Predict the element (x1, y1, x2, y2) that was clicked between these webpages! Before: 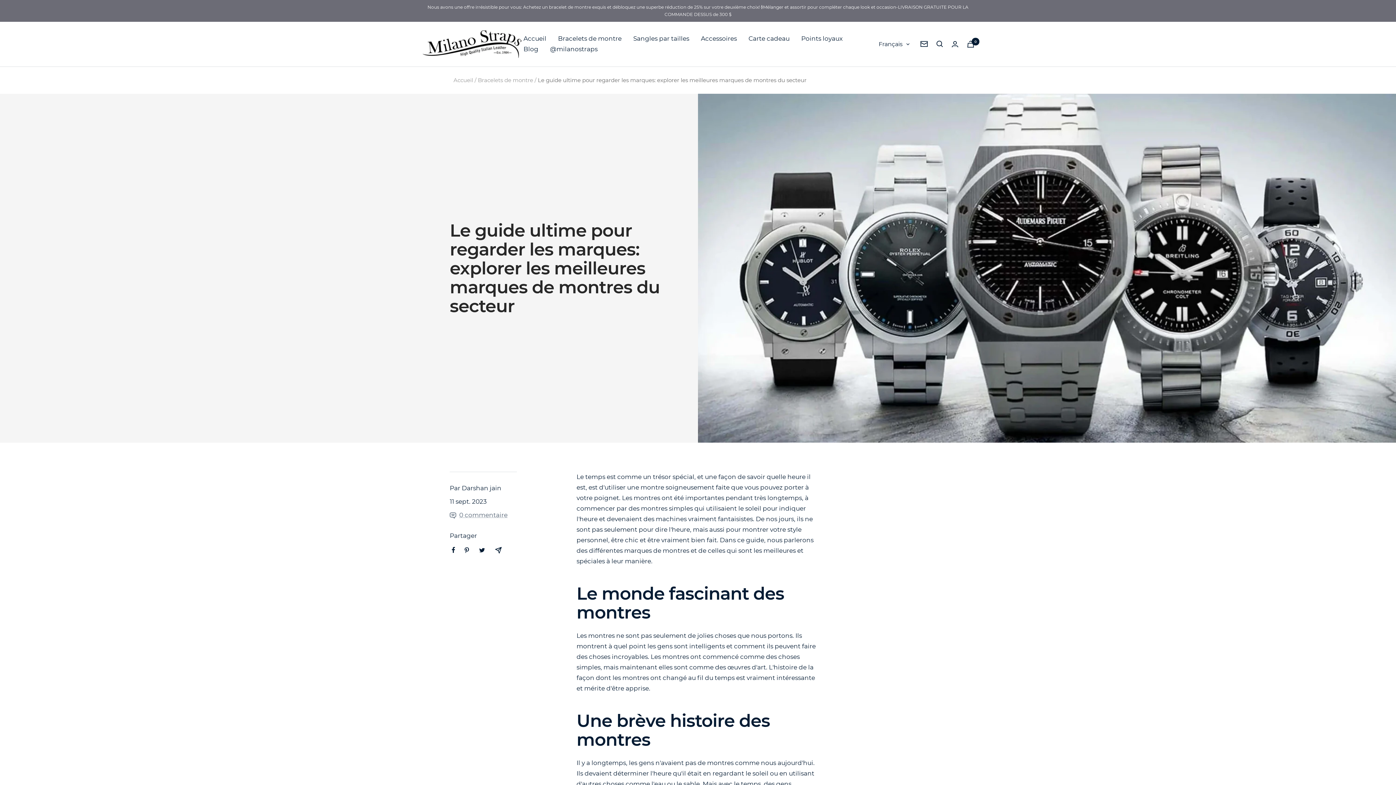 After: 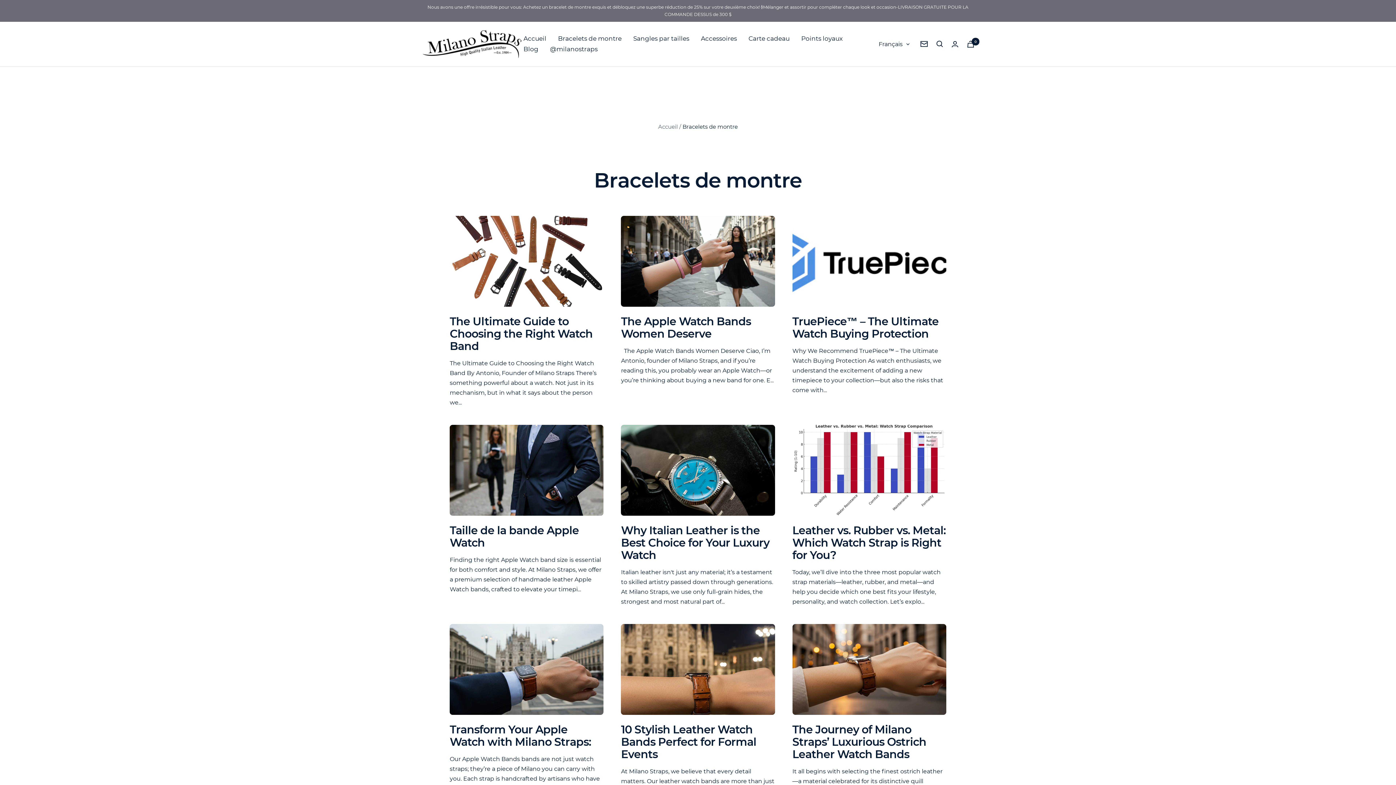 Action: bbox: (523, 44, 538, 54) label: Blog